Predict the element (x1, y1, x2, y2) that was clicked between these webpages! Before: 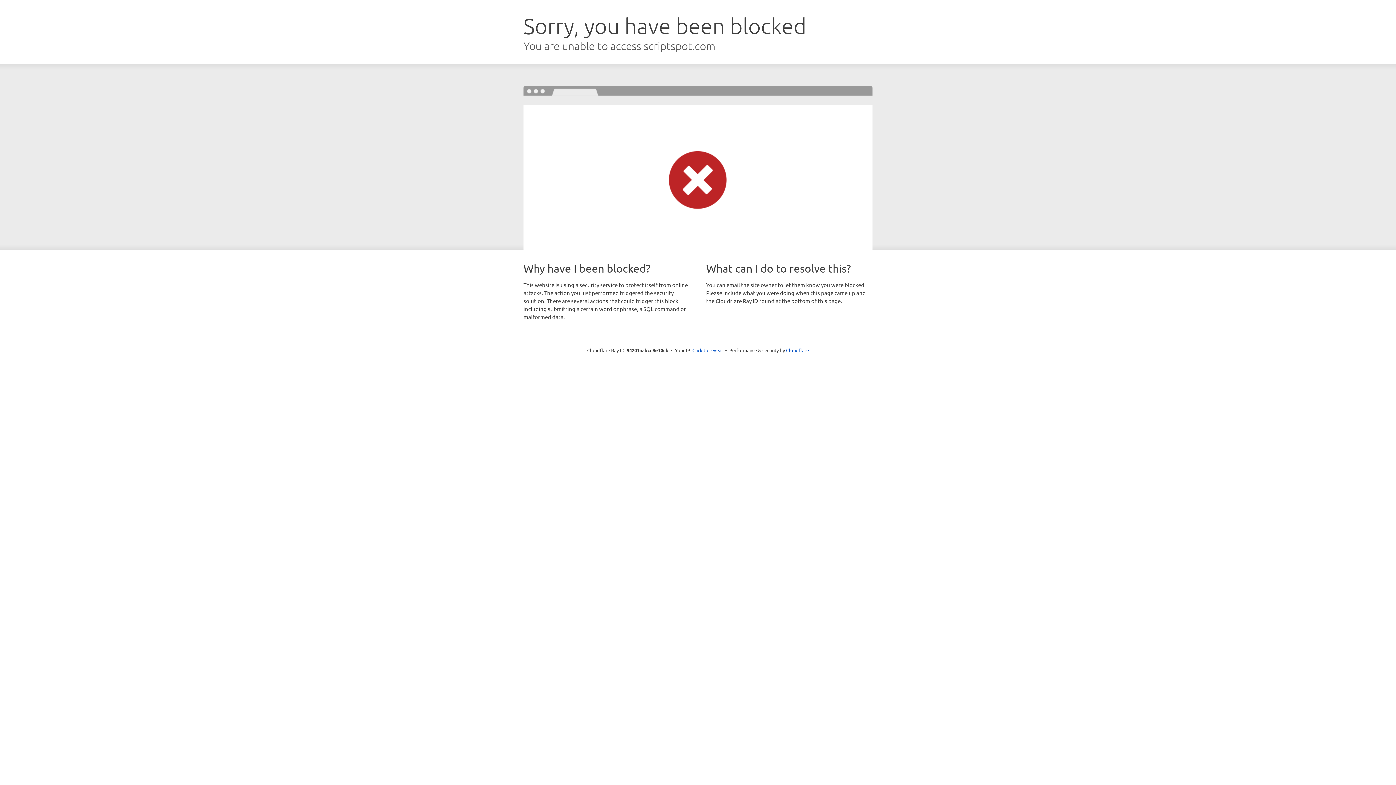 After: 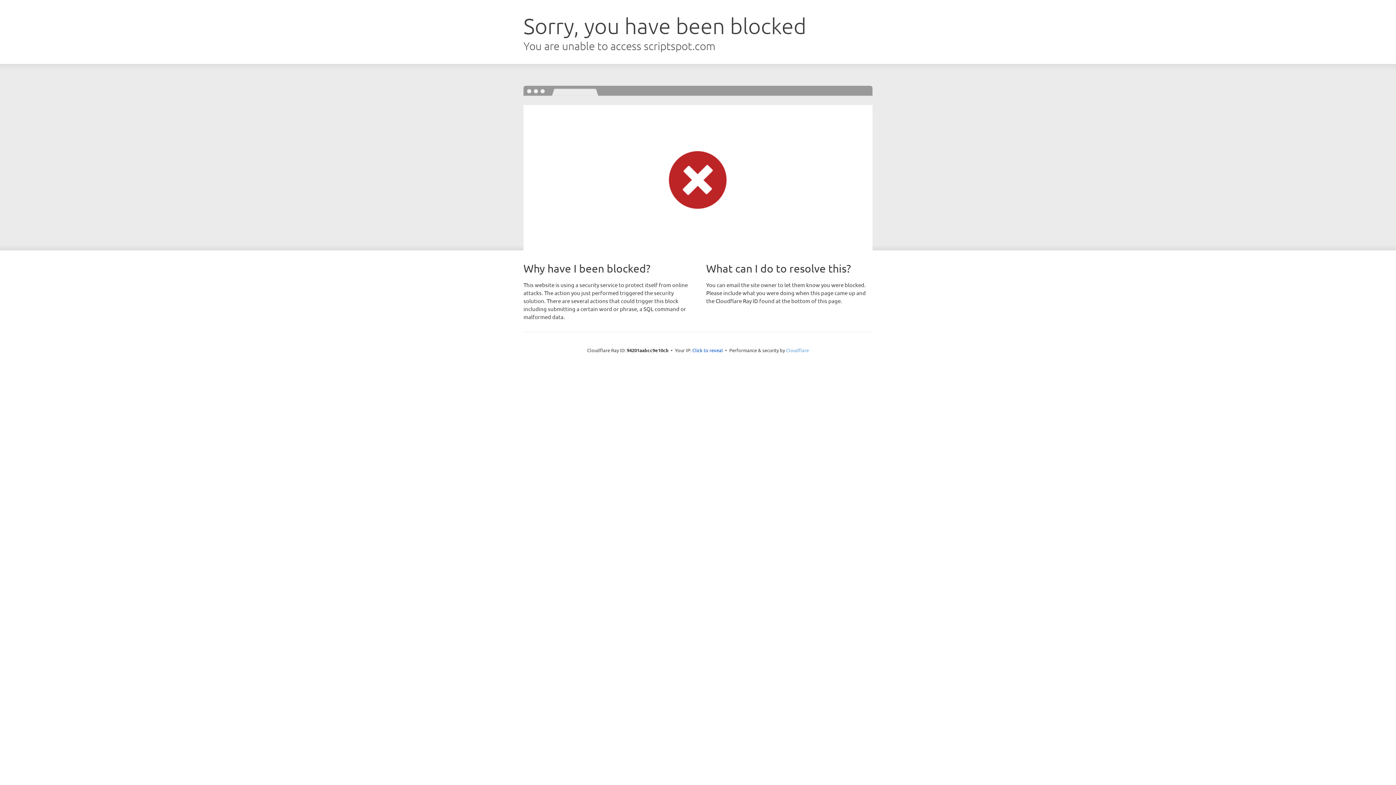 Action: label: Cloudflare bbox: (786, 347, 809, 353)